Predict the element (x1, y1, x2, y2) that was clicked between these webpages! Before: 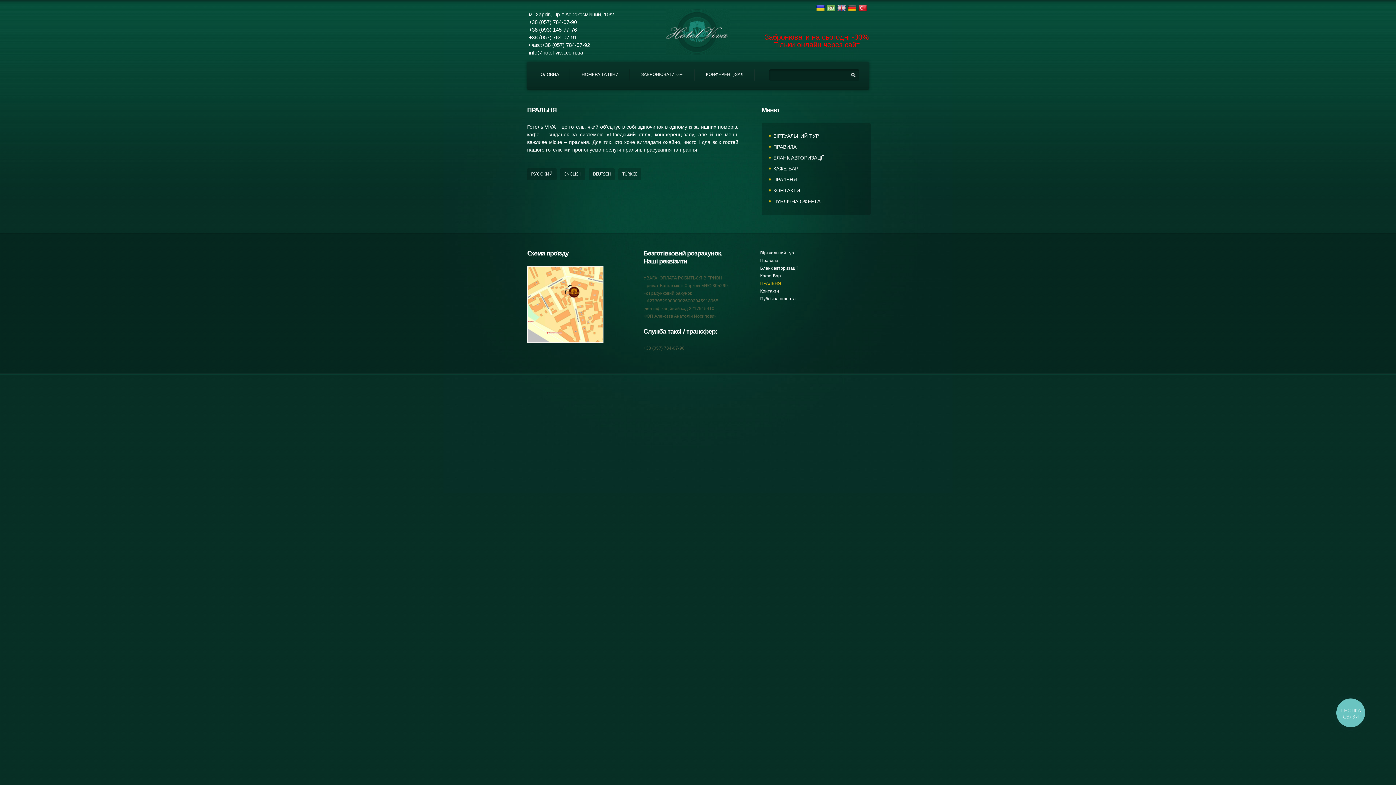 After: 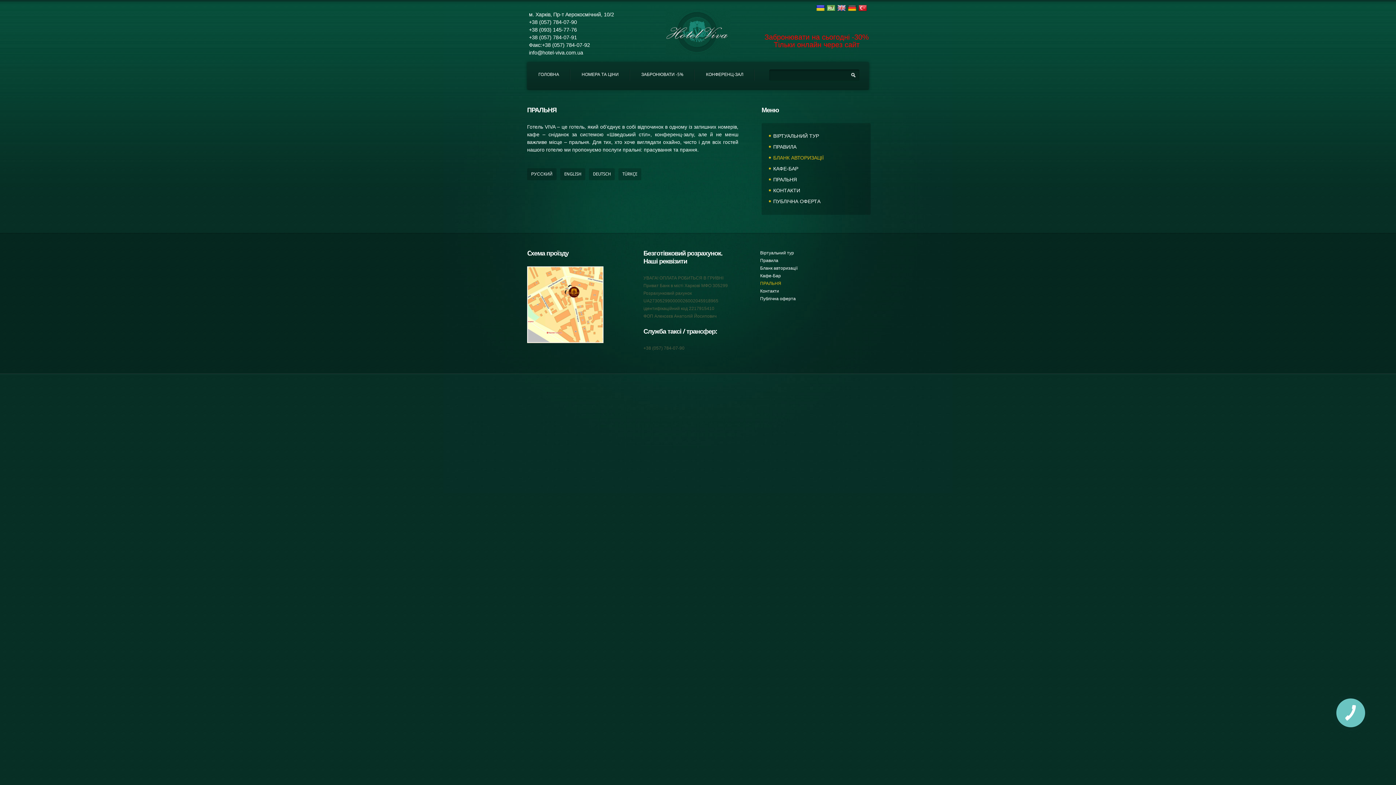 Action: bbox: (773, 154, 824, 160) label: БЛАНК АВТОРИЗАЦІЇ